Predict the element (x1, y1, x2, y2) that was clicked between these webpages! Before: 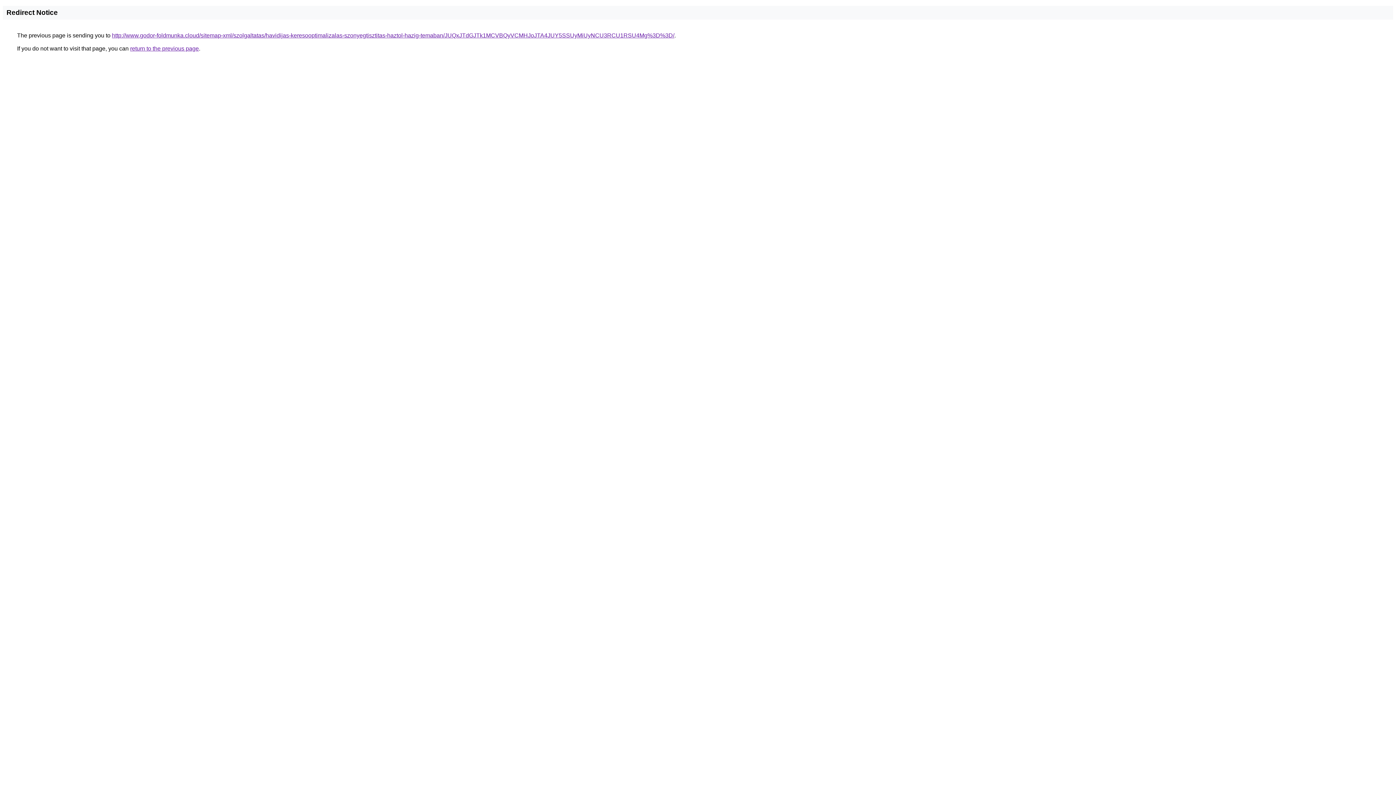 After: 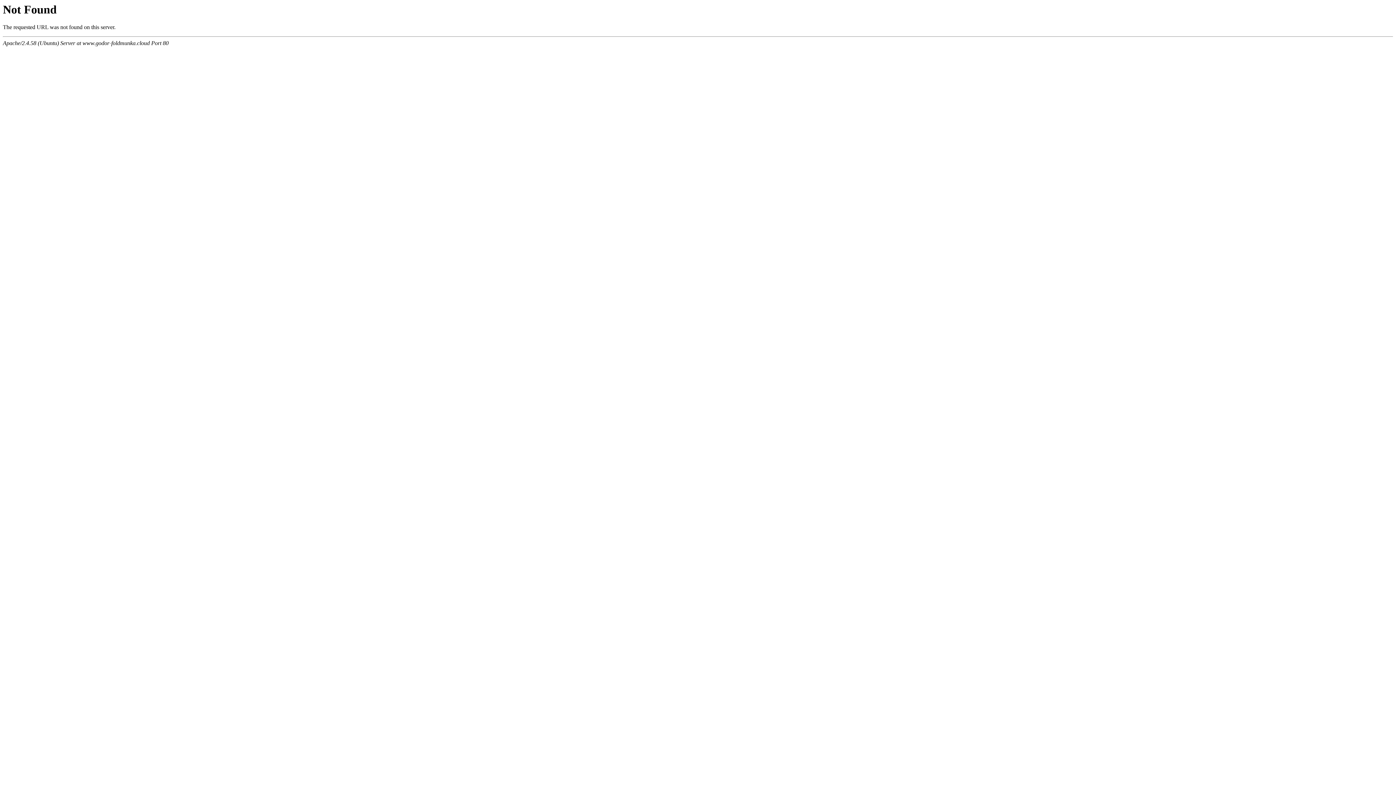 Action: label: http://www.godor-foldmunka.cloud/sitemap-xml/szolgaltatas/havidijas-keresooptimalizalas-szonyegtisztitas-haztol-hazig-temaban/JUQxJTdGJTk1MCVBQyVCMHJoJTA4JUY5SSUyMiUyNCU3RCU1RSU4Mg%3D%3D/ bbox: (112, 32, 674, 38)